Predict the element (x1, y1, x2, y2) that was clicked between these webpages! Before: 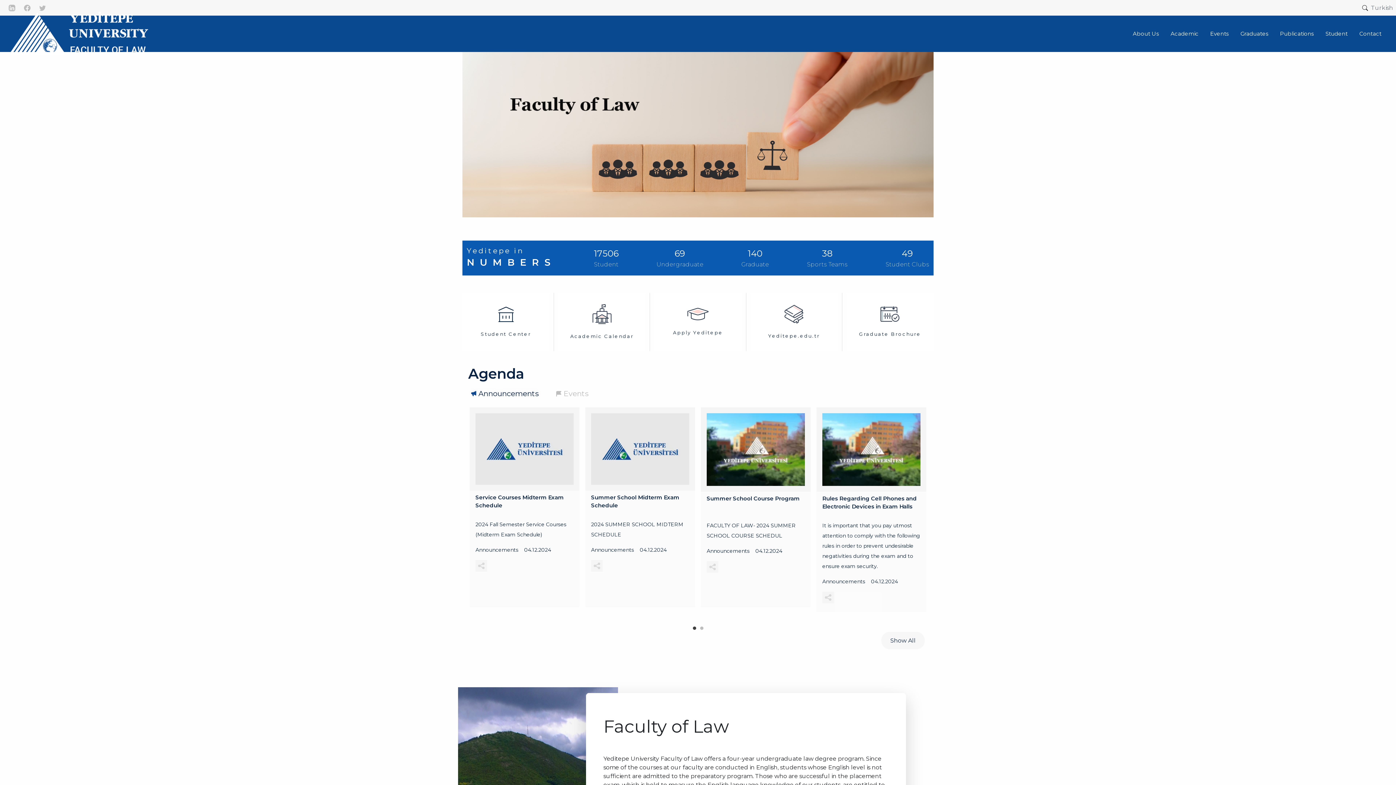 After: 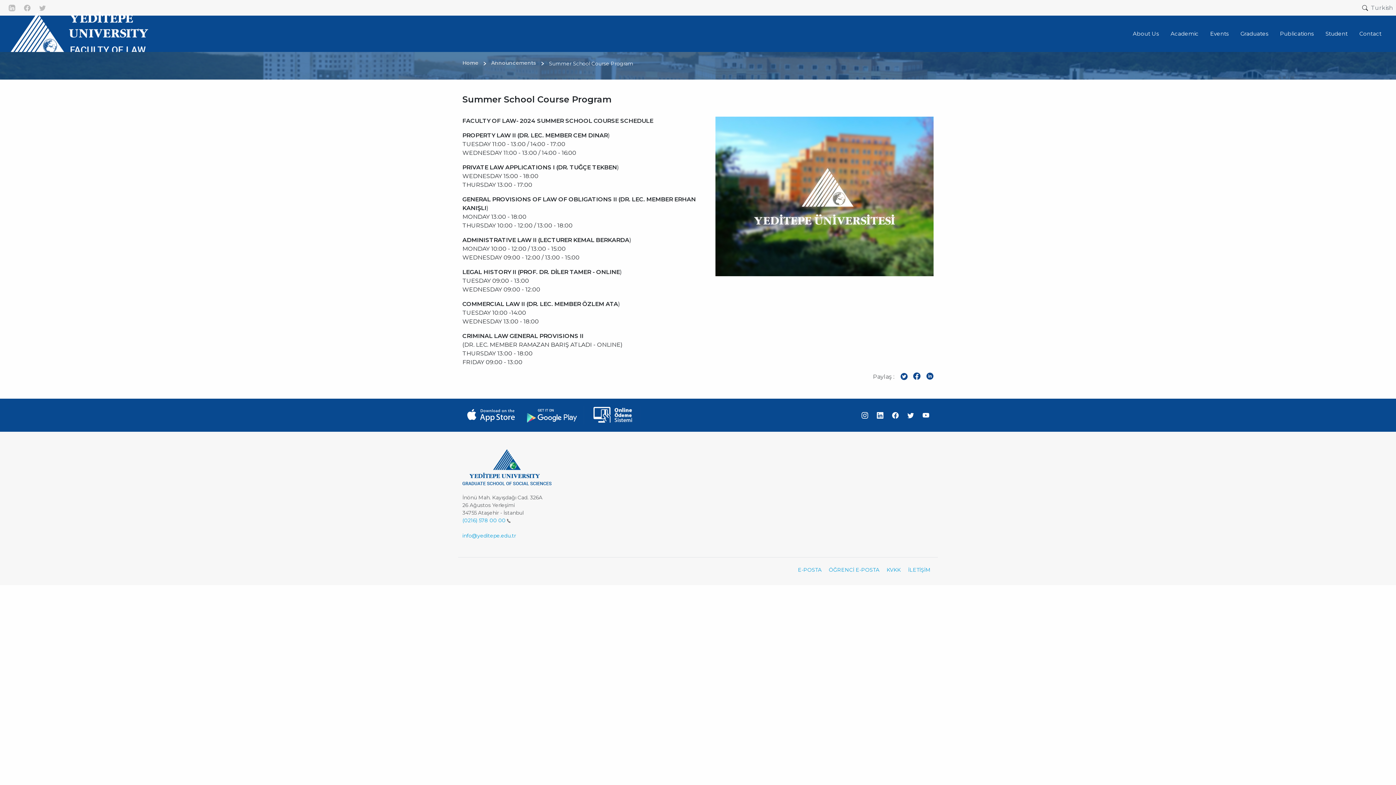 Action: label: FACULTY OF LAW- 2024 SUMMER SCHOOL COURSE SCHEDUL bbox: (706, 520, 805, 541)